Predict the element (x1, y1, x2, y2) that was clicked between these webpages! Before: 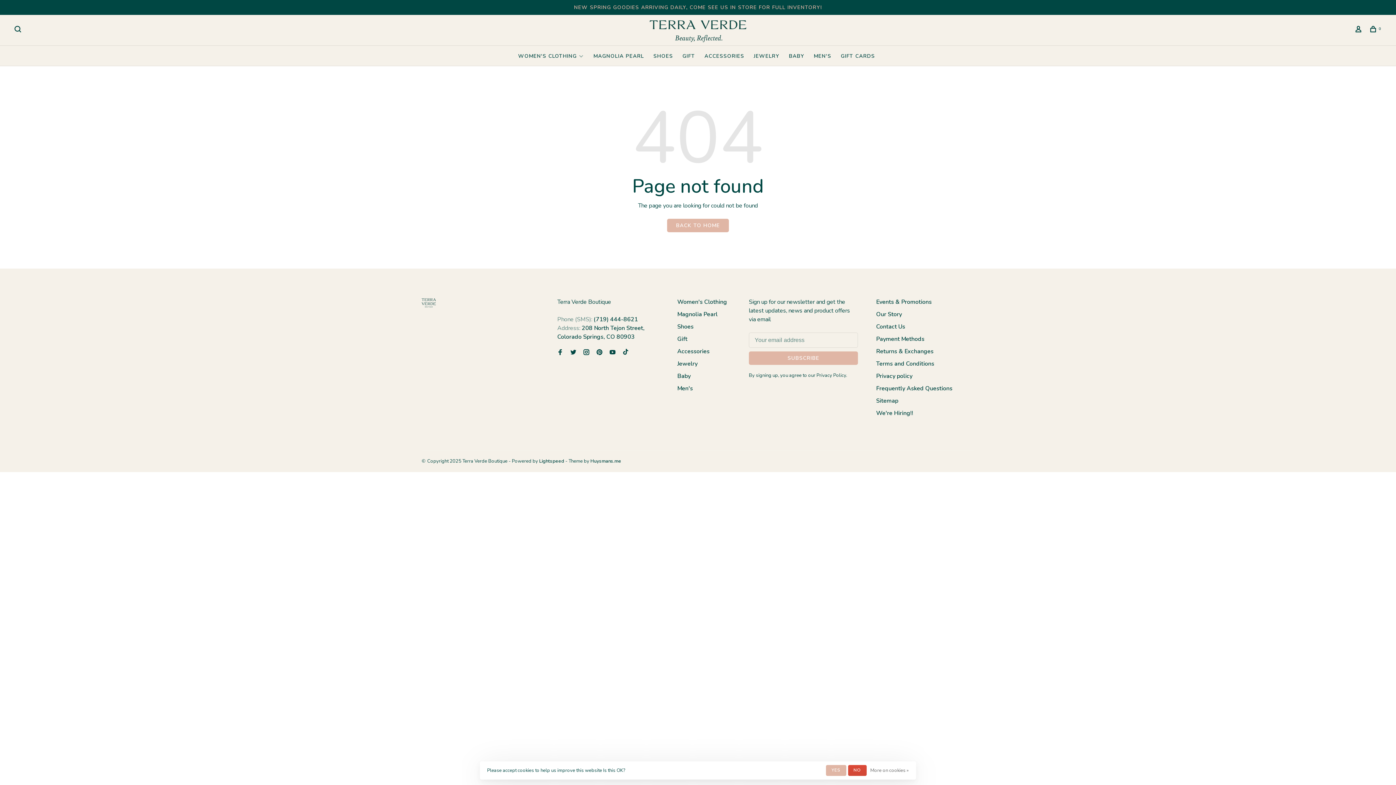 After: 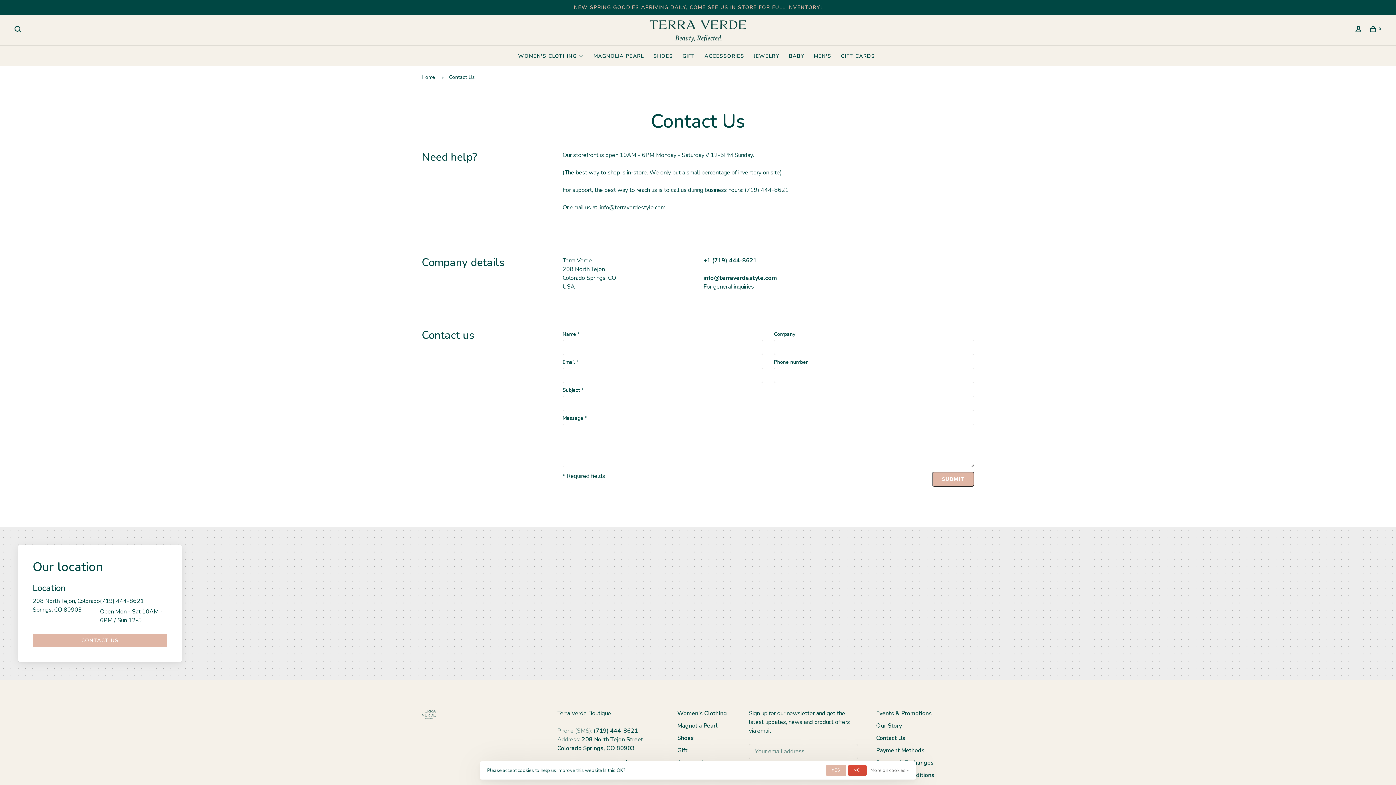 Action: bbox: (876, 322, 905, 330) label: Contact Us